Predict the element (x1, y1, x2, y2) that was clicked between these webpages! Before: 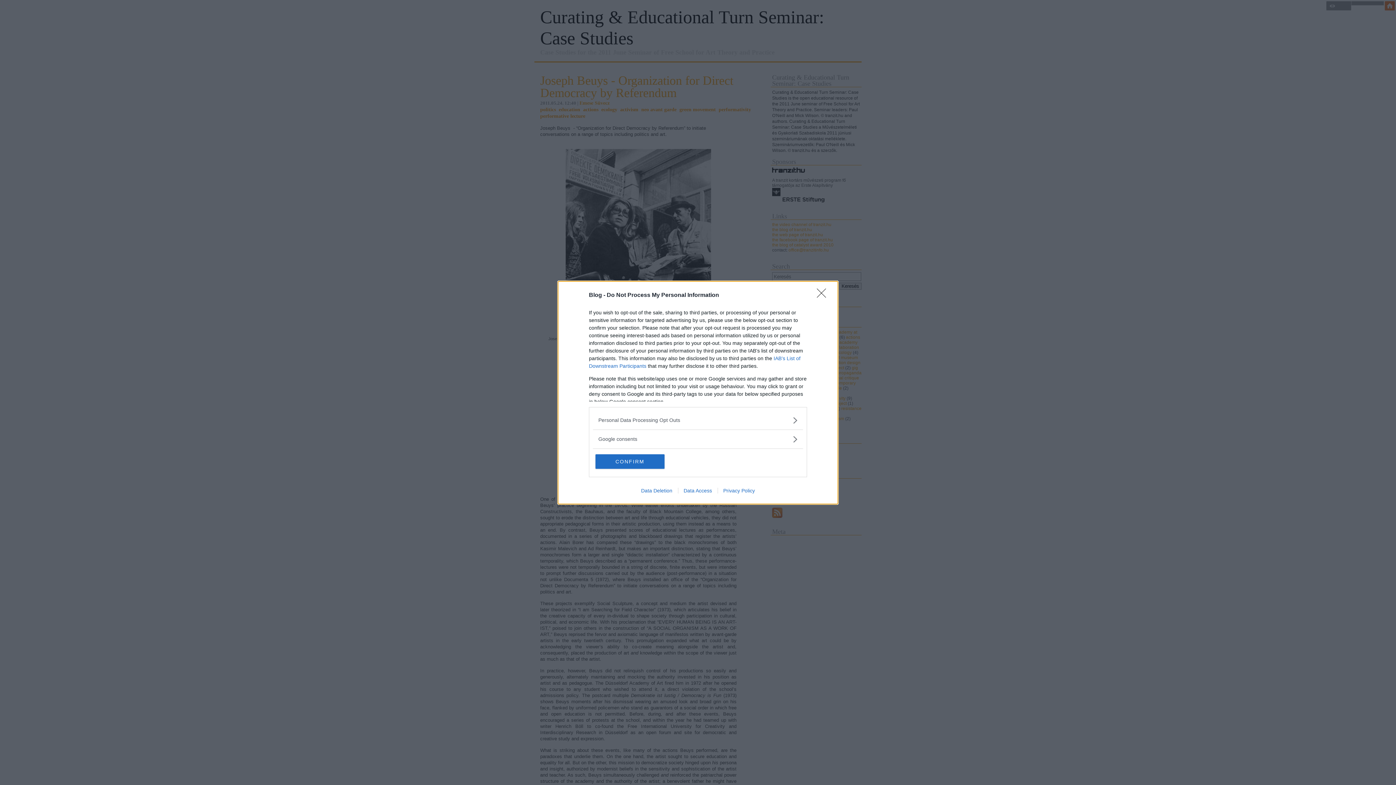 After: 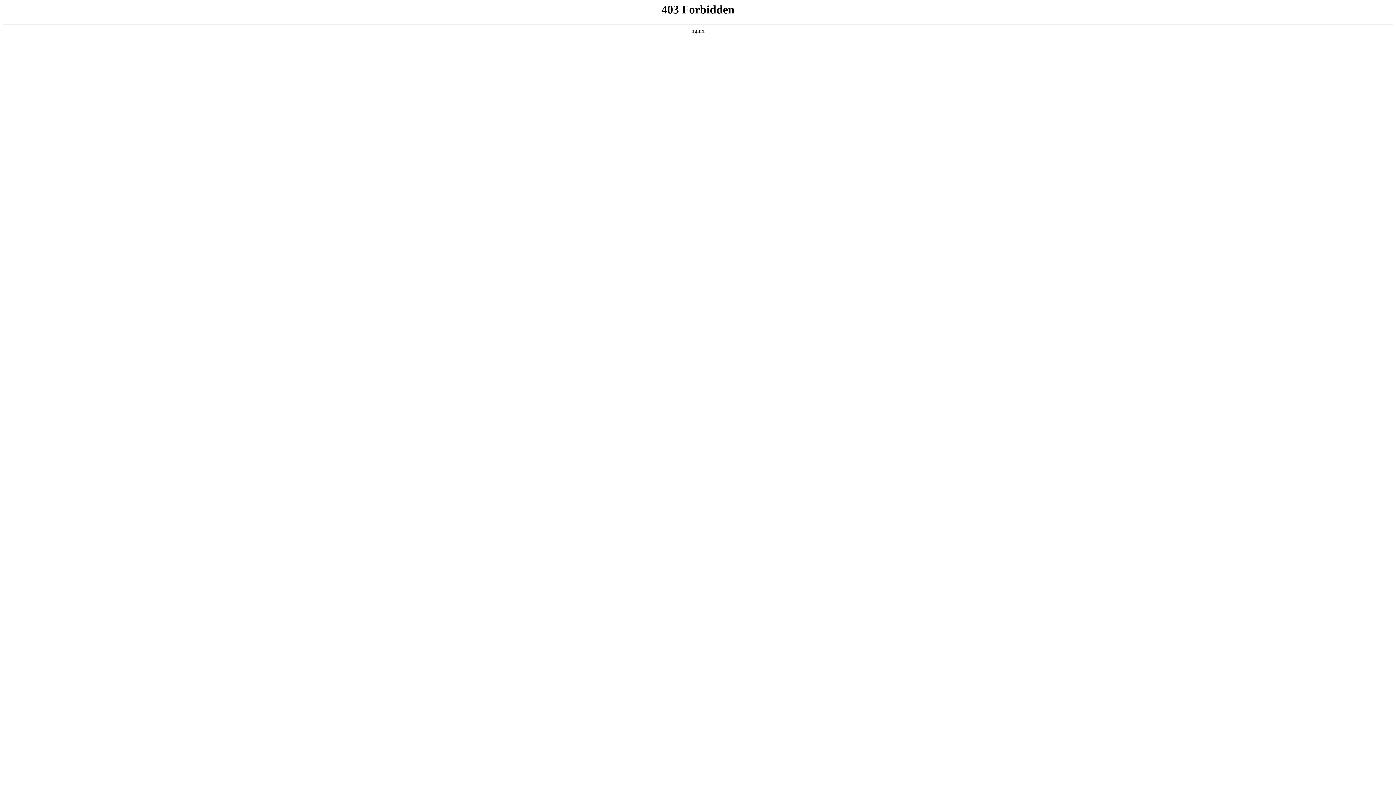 Action: bbox: (678, 487, 717, 493) label: Data Access